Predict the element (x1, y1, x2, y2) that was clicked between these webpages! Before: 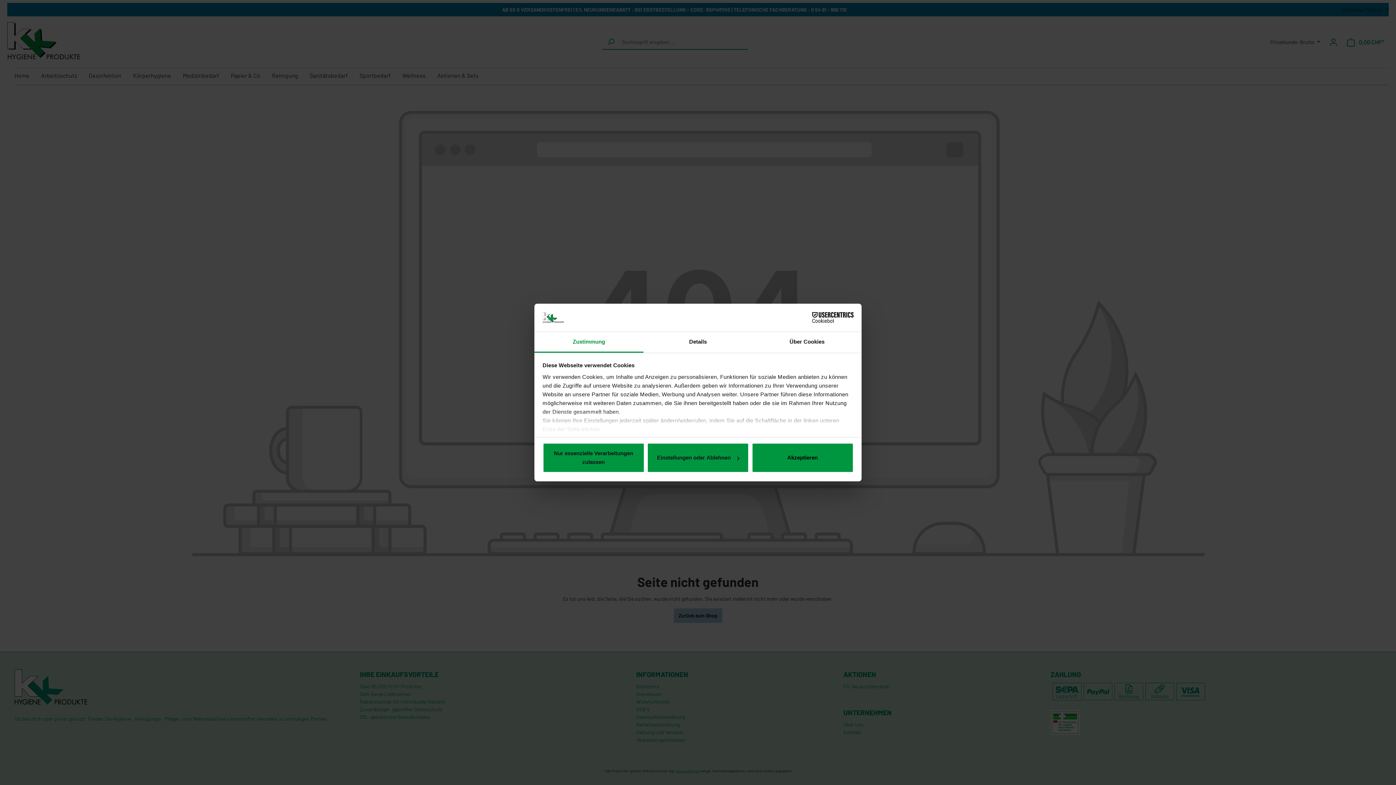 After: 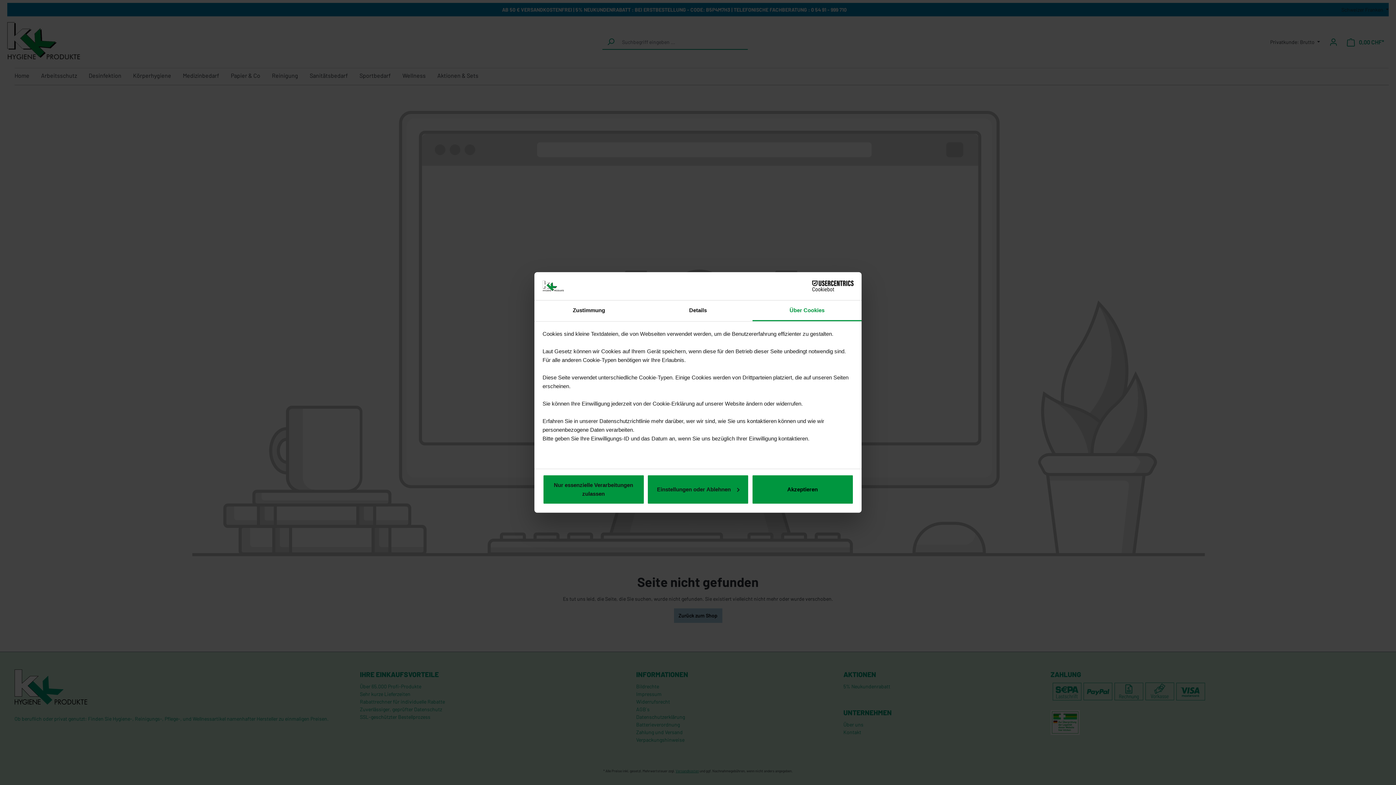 Action: bbox: (752, 332, 861, 352) label: Über Cookies